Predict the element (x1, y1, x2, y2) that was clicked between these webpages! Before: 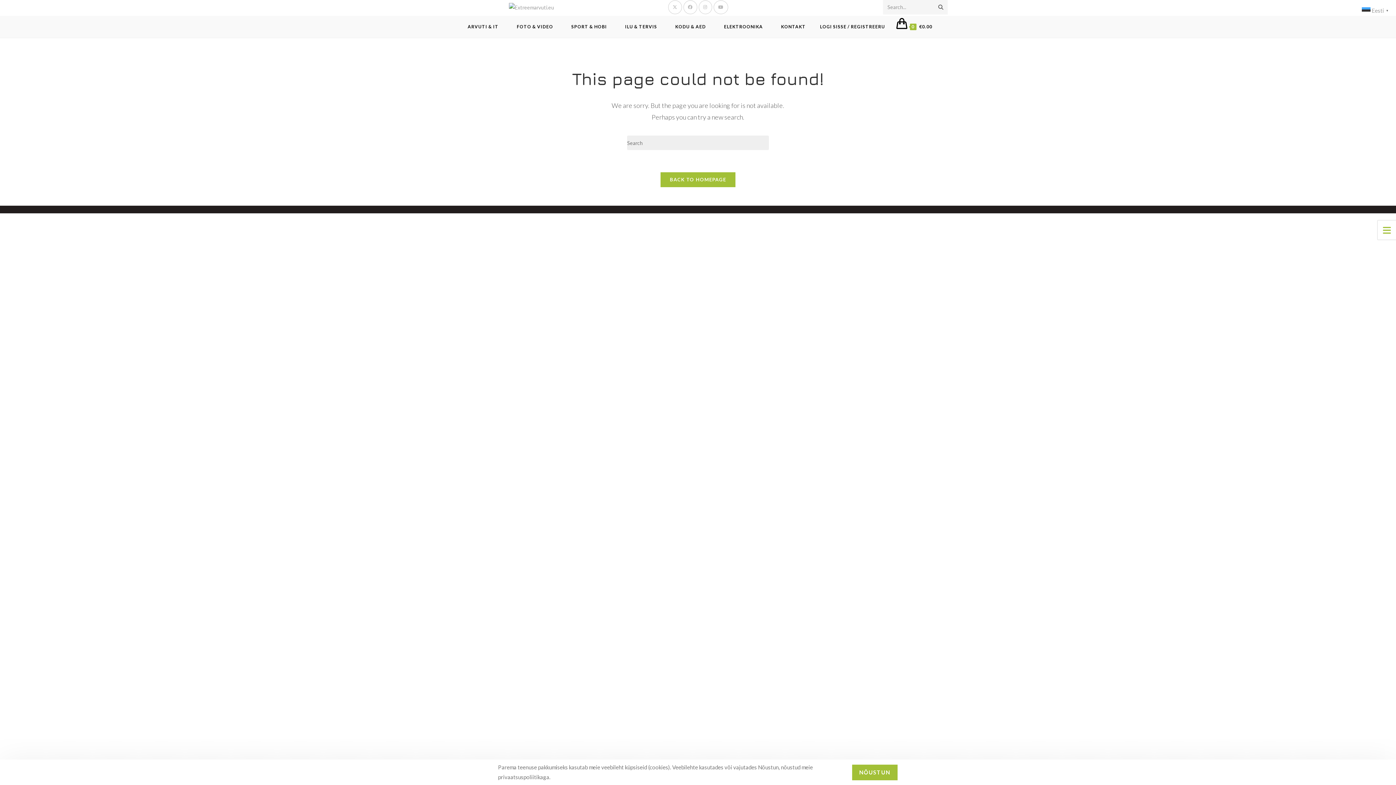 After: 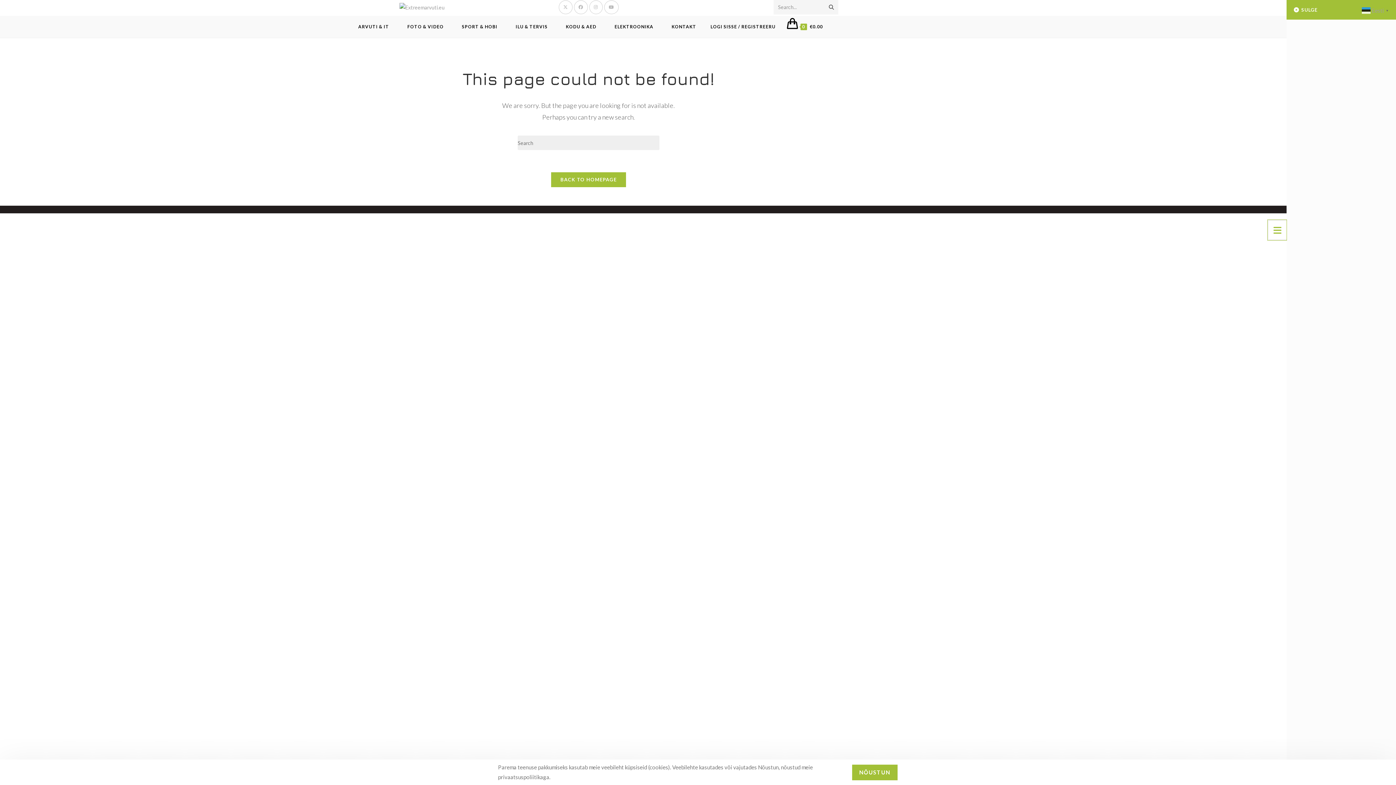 Action: bbox: (1377, 219, 1396, 240)